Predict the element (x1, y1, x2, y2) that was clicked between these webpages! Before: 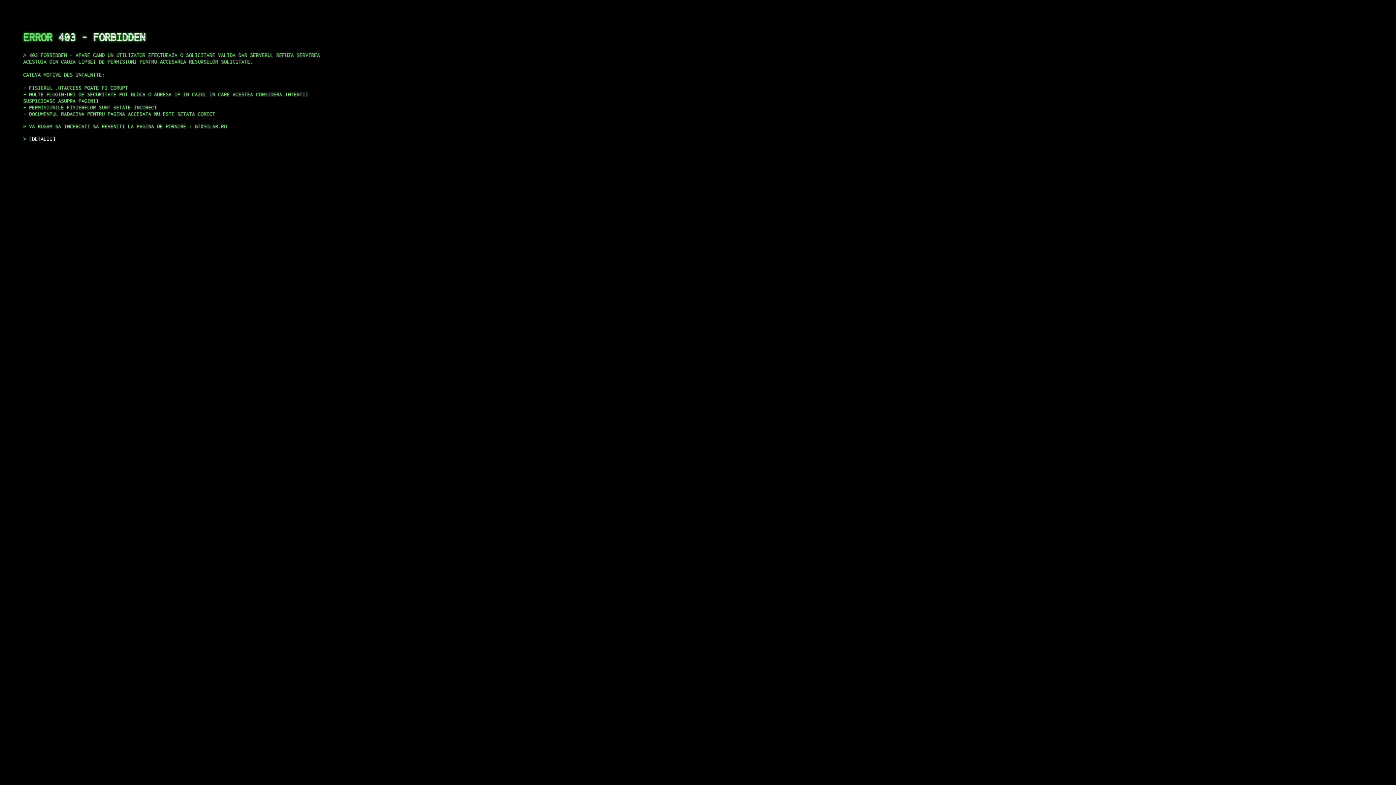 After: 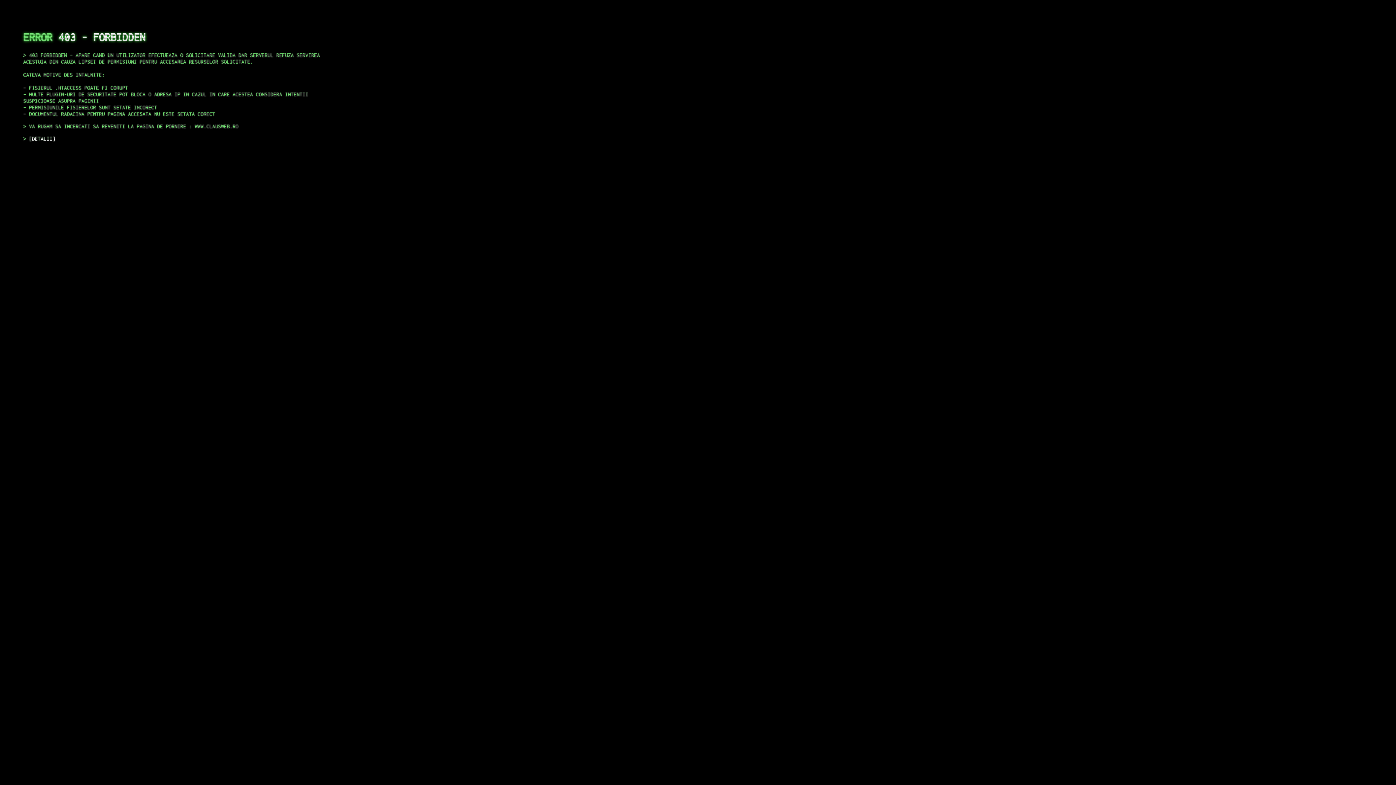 Action: label: DETALII bbox: (29, 135, 55, 141)